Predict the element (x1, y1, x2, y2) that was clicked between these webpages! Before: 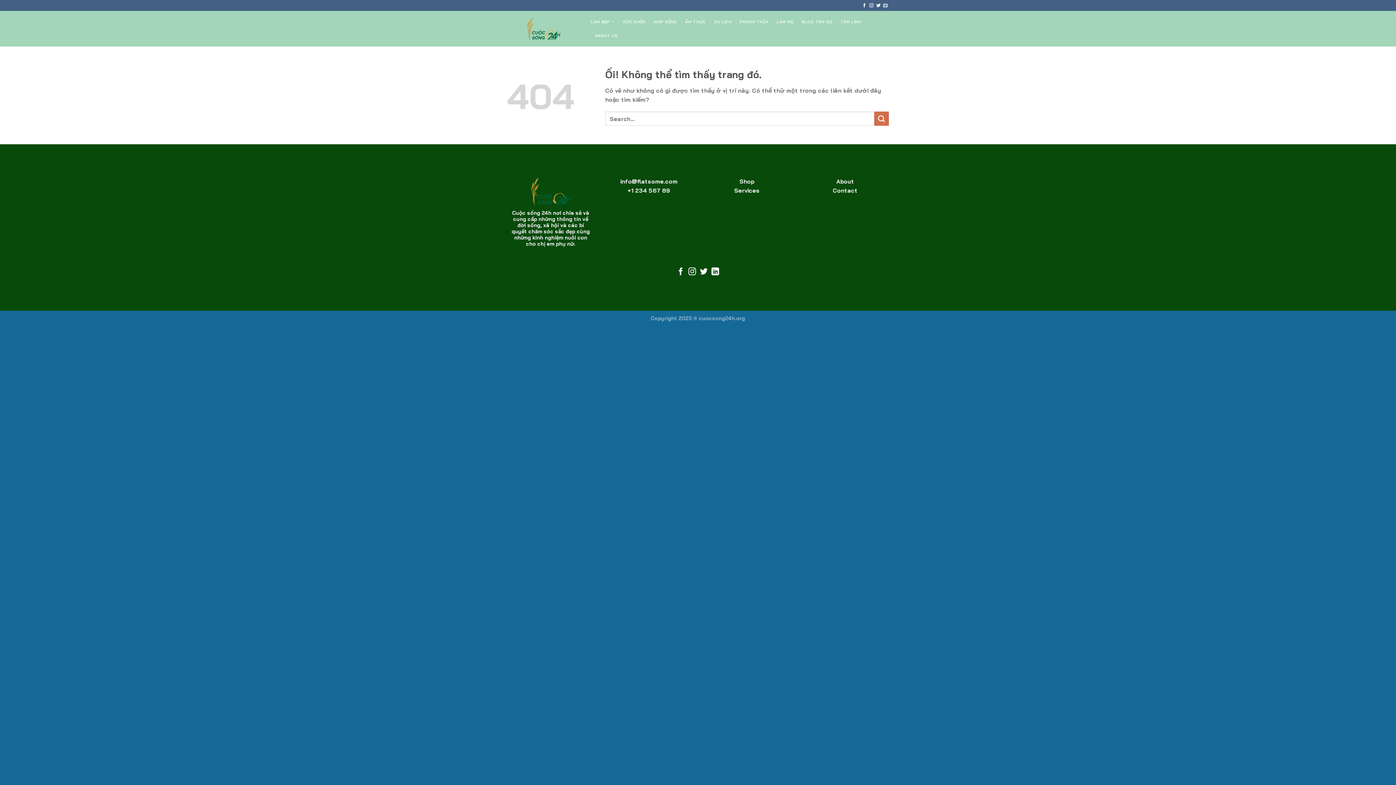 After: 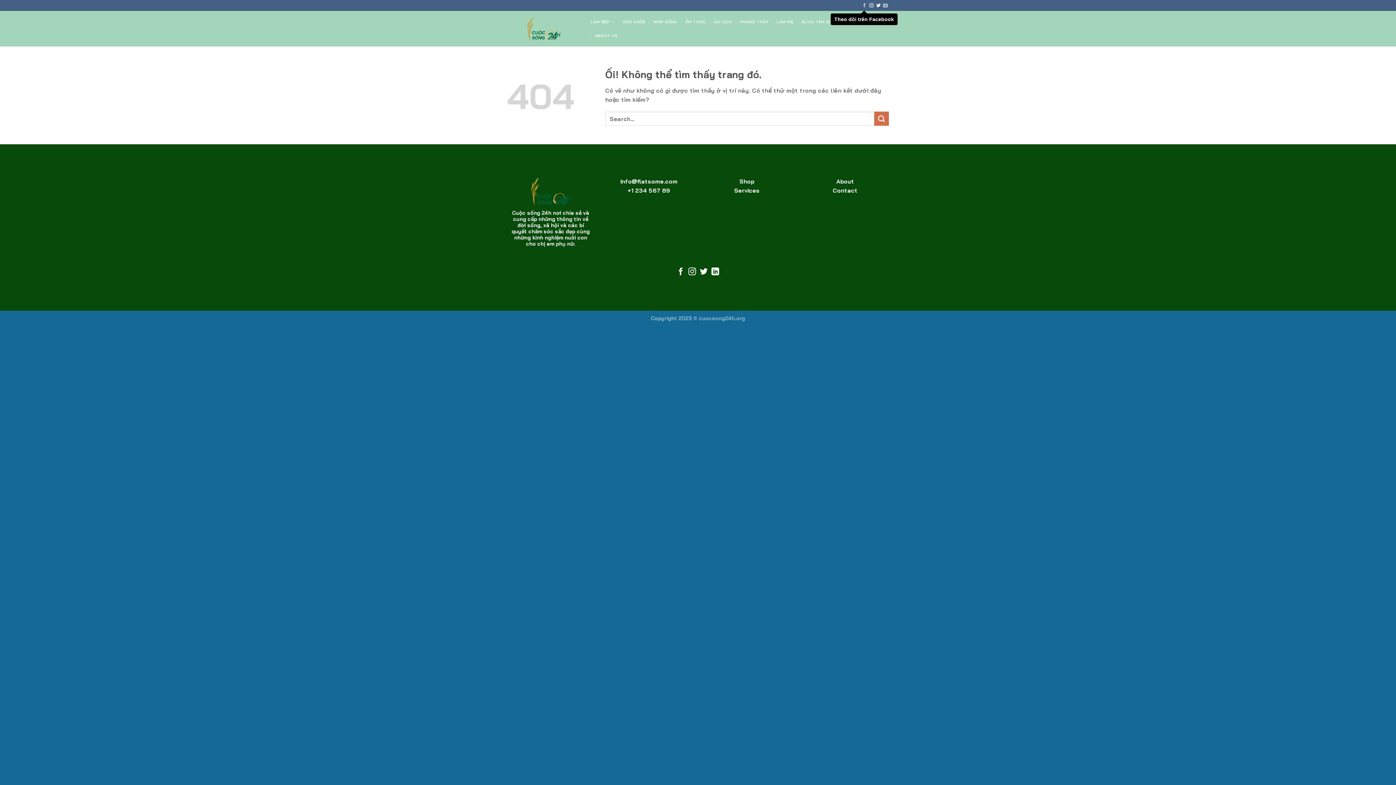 Action: label: Theo dõi trên Facebook bbox: (862, 3, 866, 8)